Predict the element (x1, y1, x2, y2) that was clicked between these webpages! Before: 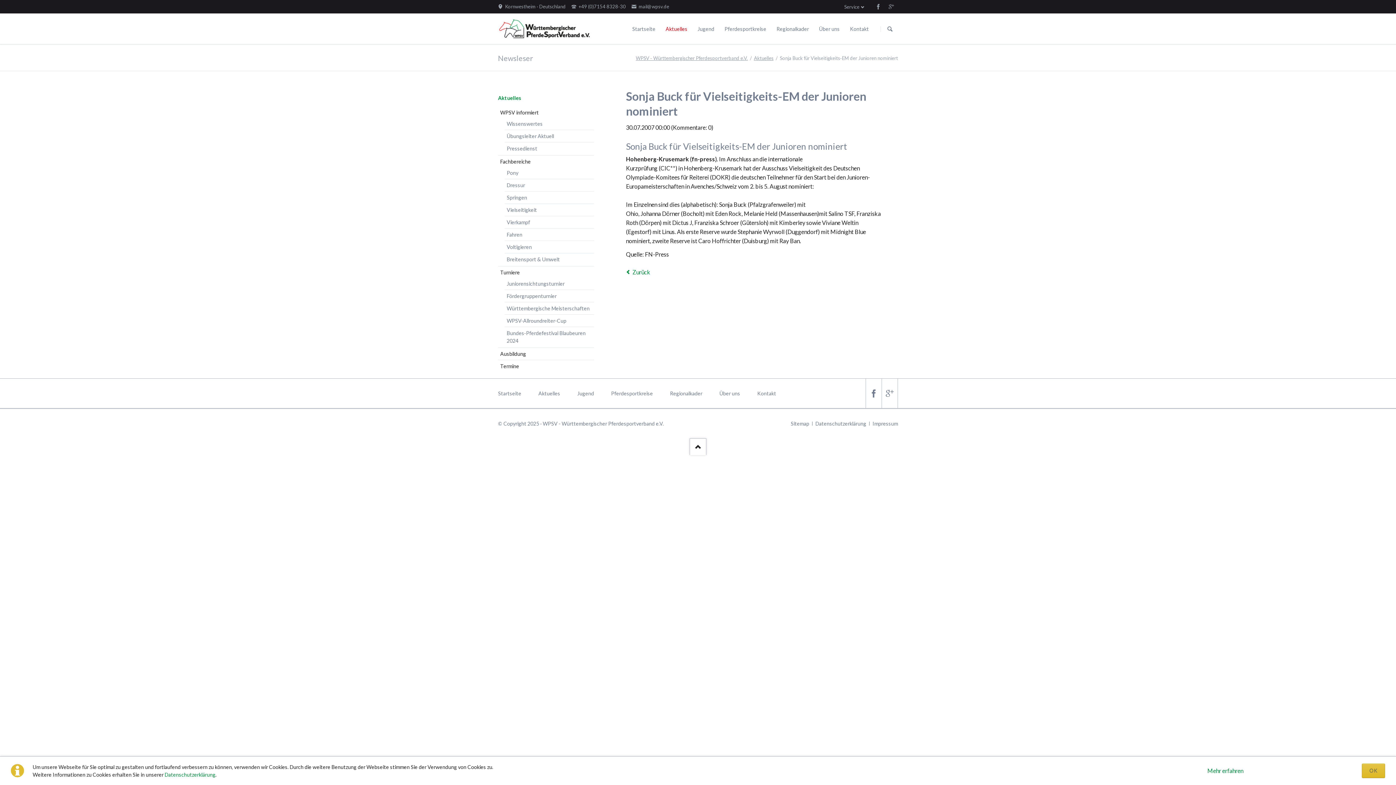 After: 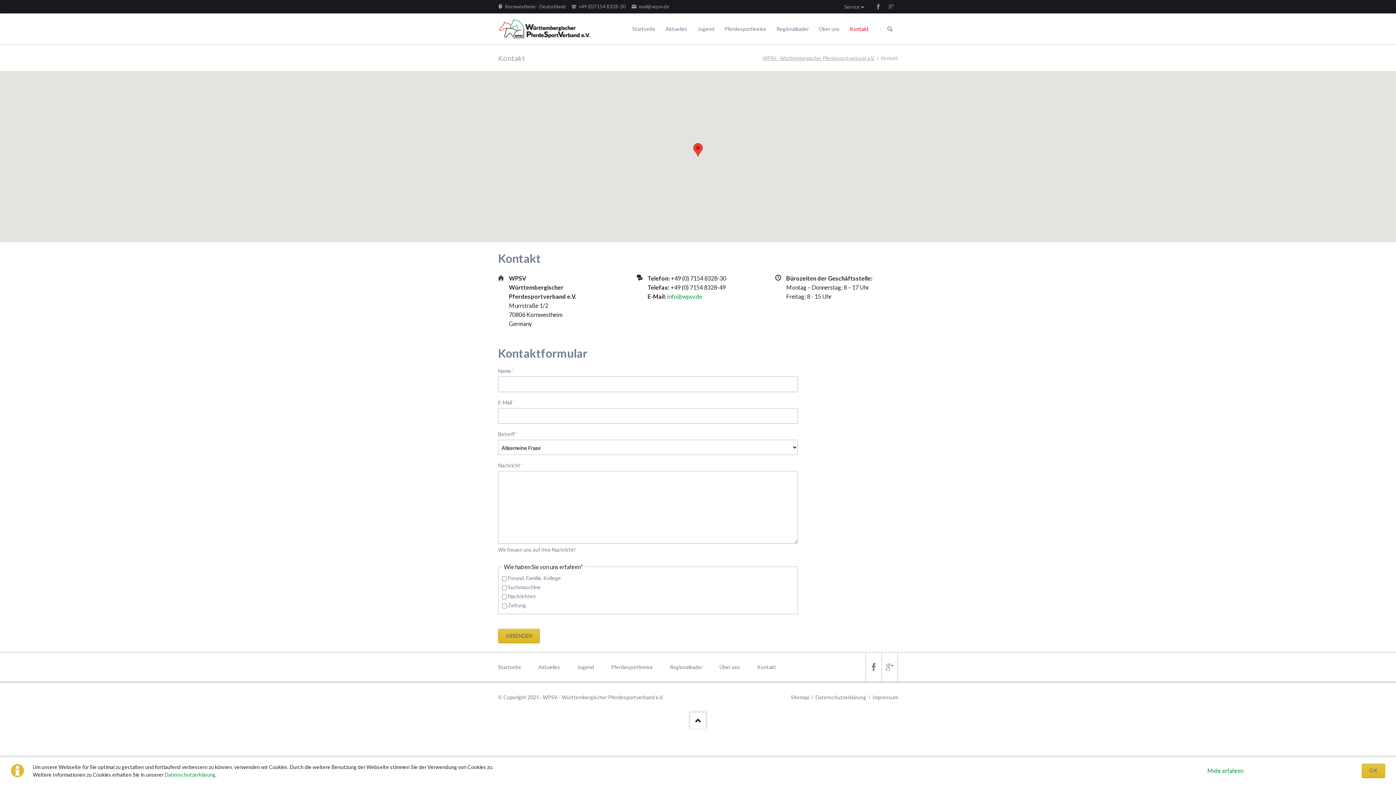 Action: bbox: (845, 13, 874, 44) label: Kontakt